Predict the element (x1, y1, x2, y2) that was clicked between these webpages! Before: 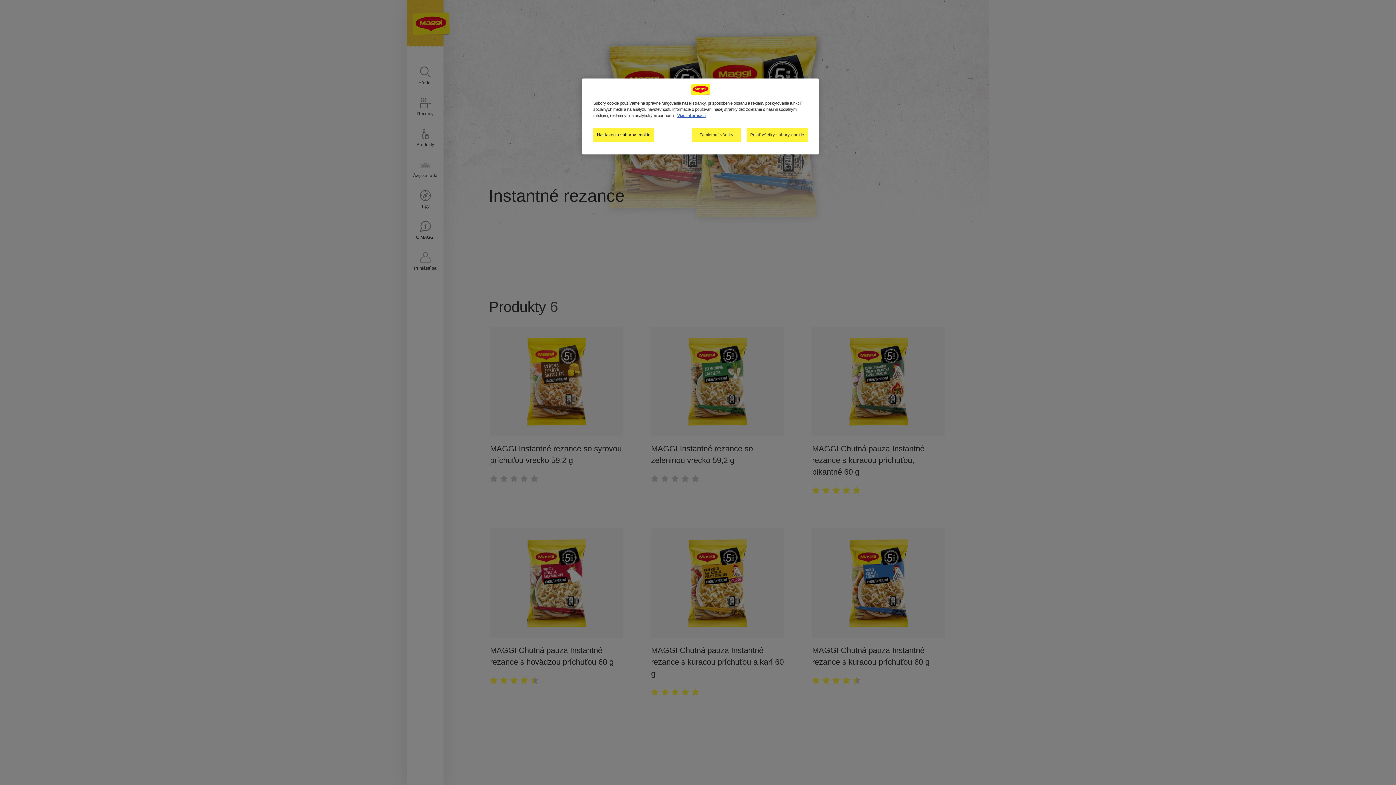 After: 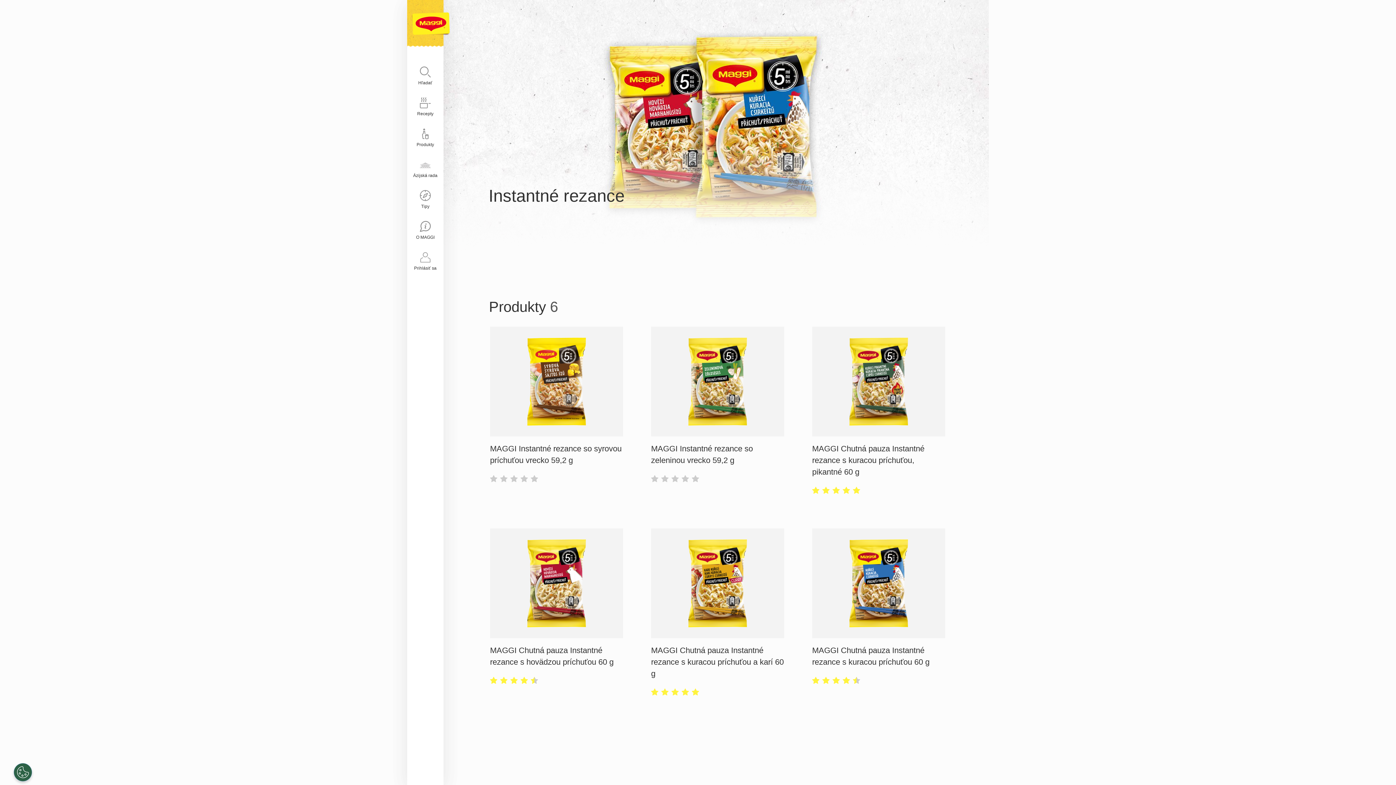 Action: label: Prijať všetky súbory cookie bbox: (746, 128, 808, 142)